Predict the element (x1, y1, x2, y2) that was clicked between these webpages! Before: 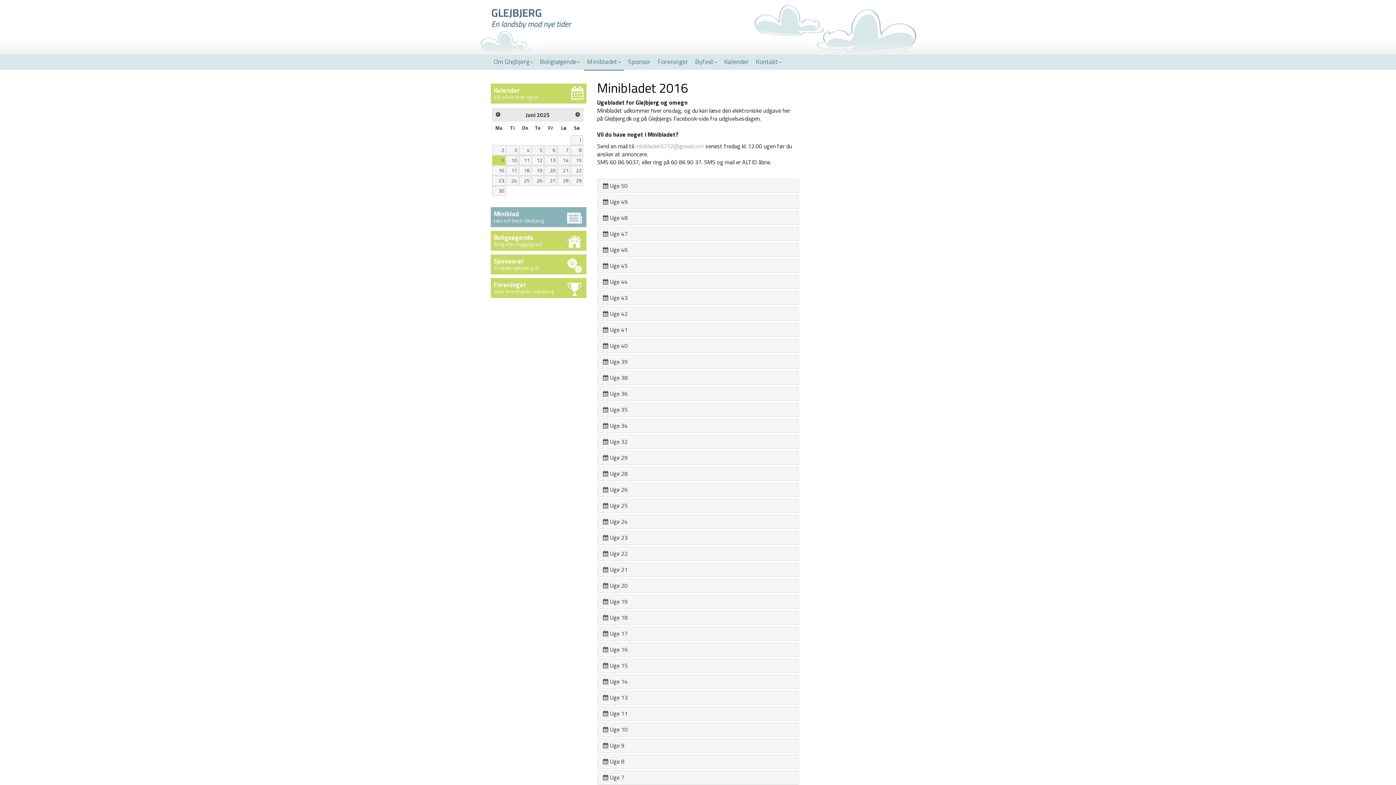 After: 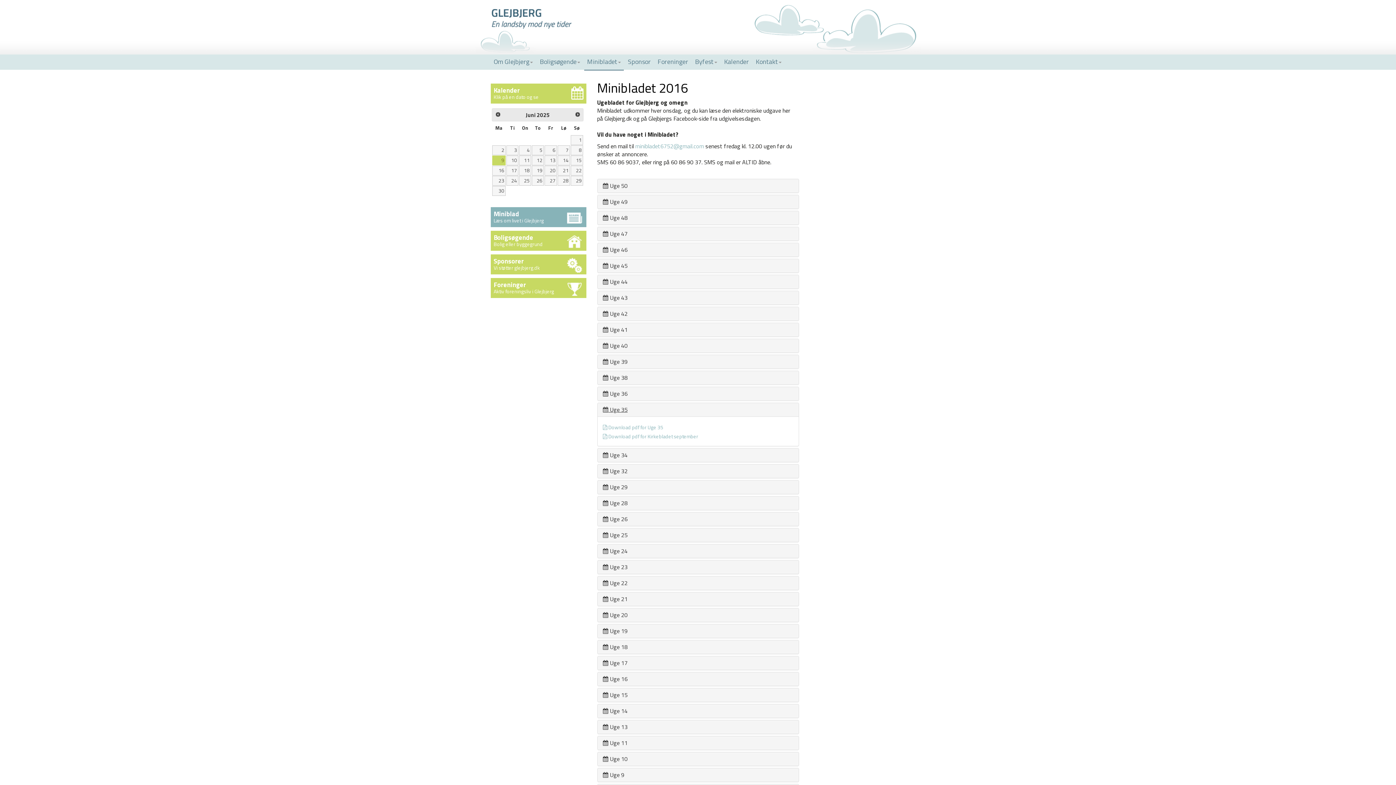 Action: label:  Uge 35 bbox: (603, 405, 627, 414)